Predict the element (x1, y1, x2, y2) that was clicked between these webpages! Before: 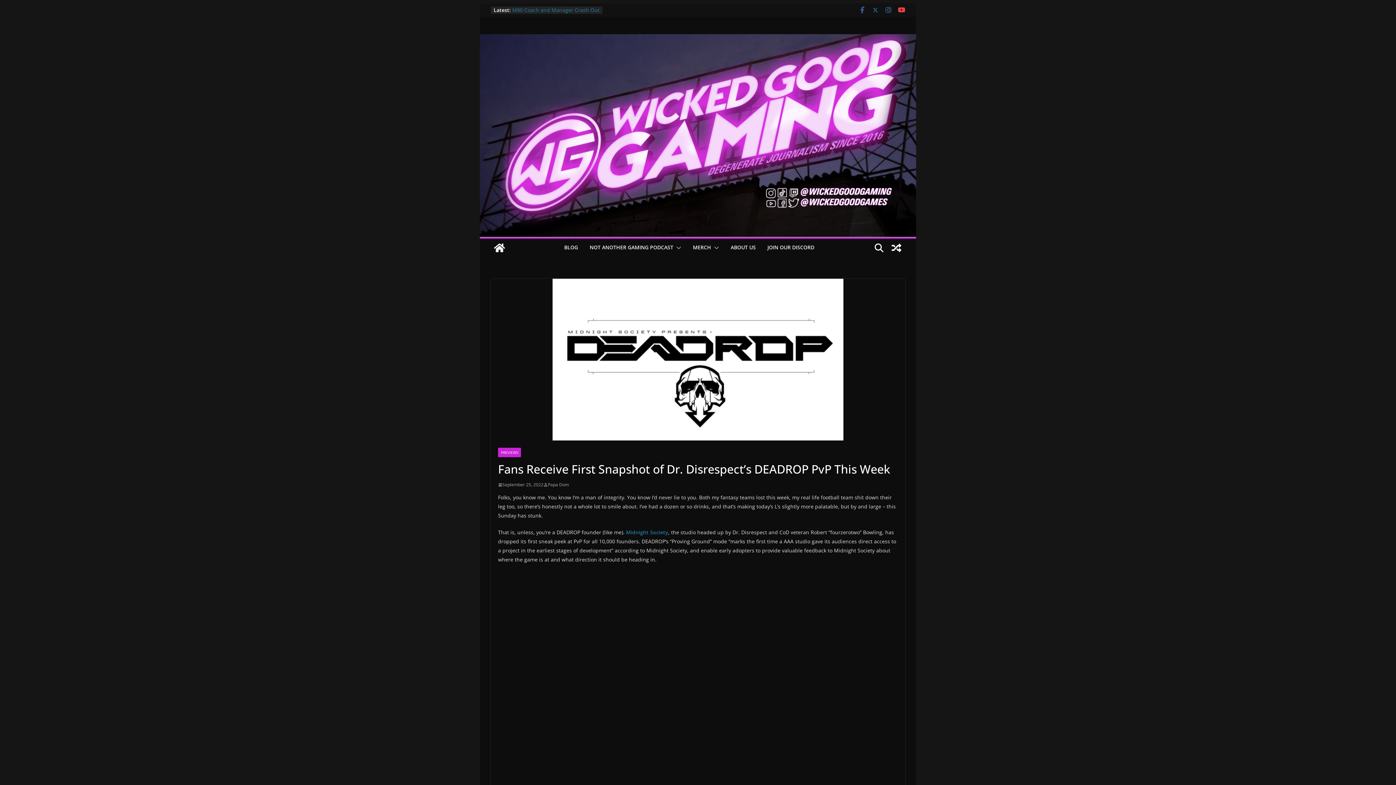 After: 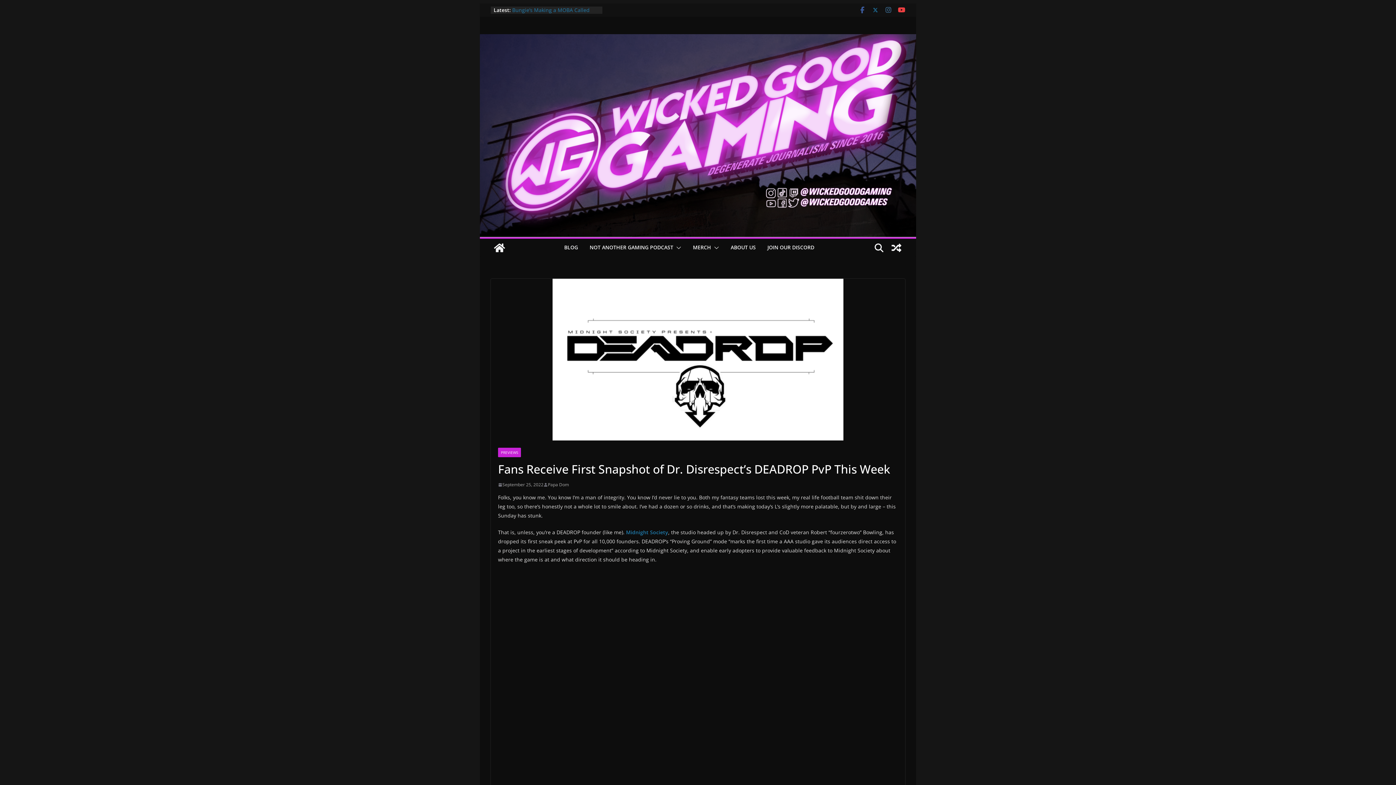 Action: label: September 25, 2022 bbox: (498, 481, 543, 488)